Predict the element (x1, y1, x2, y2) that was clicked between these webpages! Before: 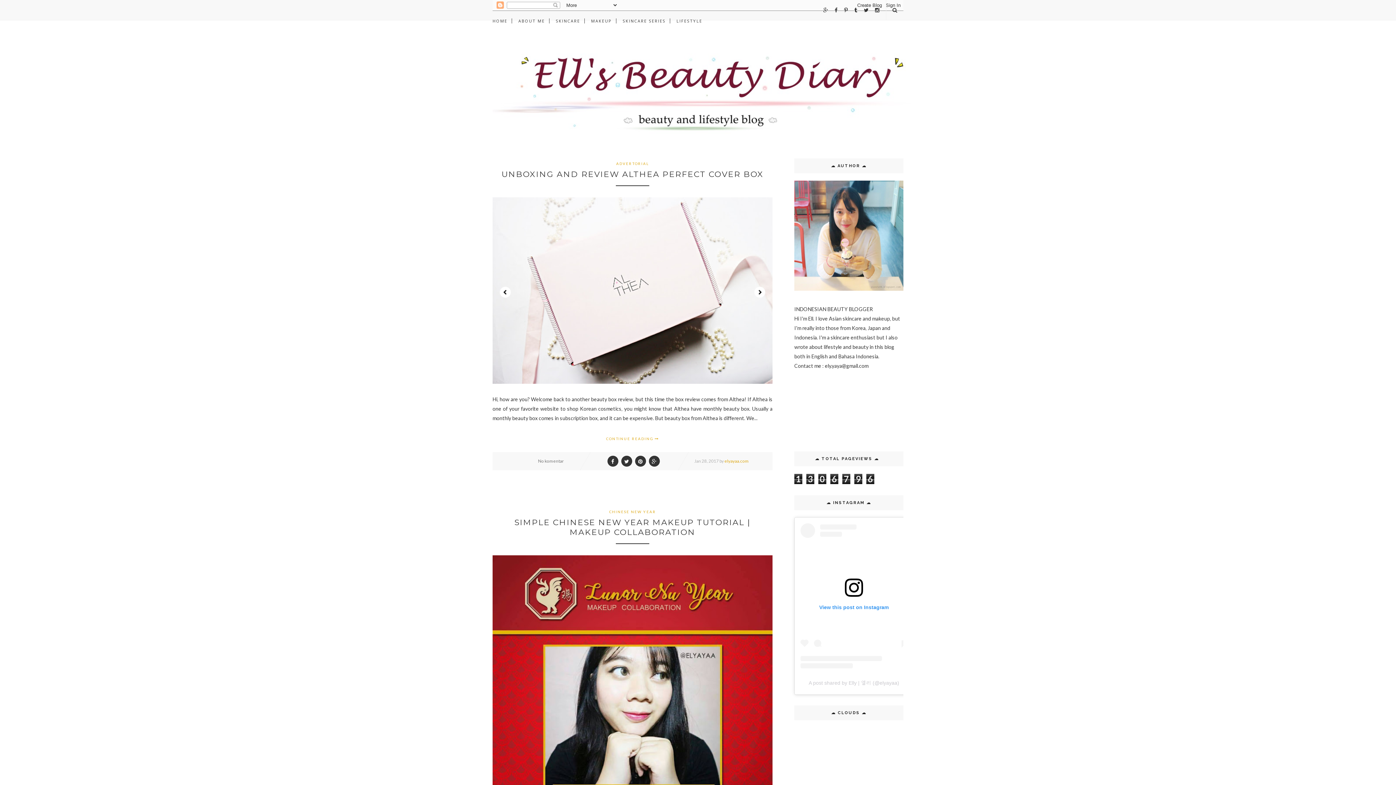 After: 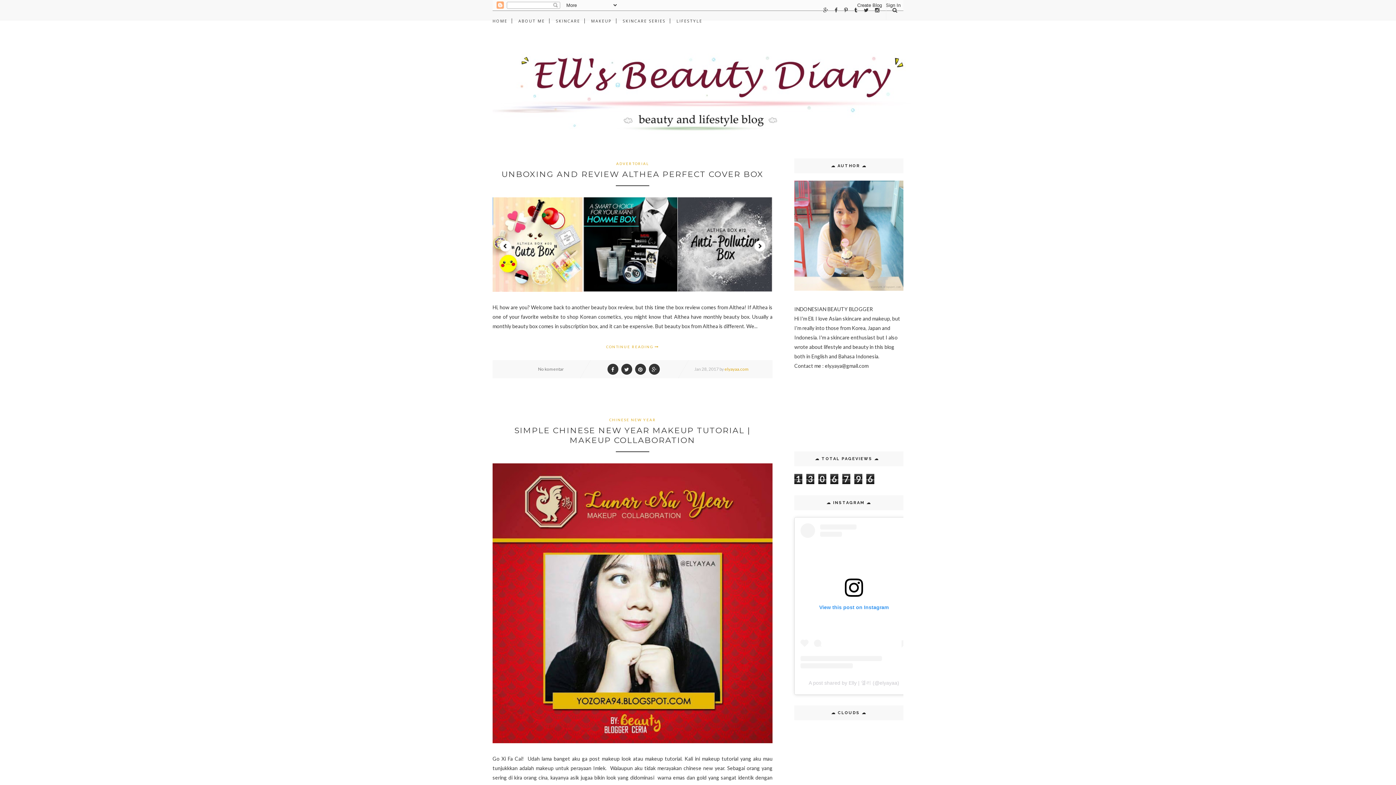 Action: label: Next bbox: (754, 286, 765, 297)